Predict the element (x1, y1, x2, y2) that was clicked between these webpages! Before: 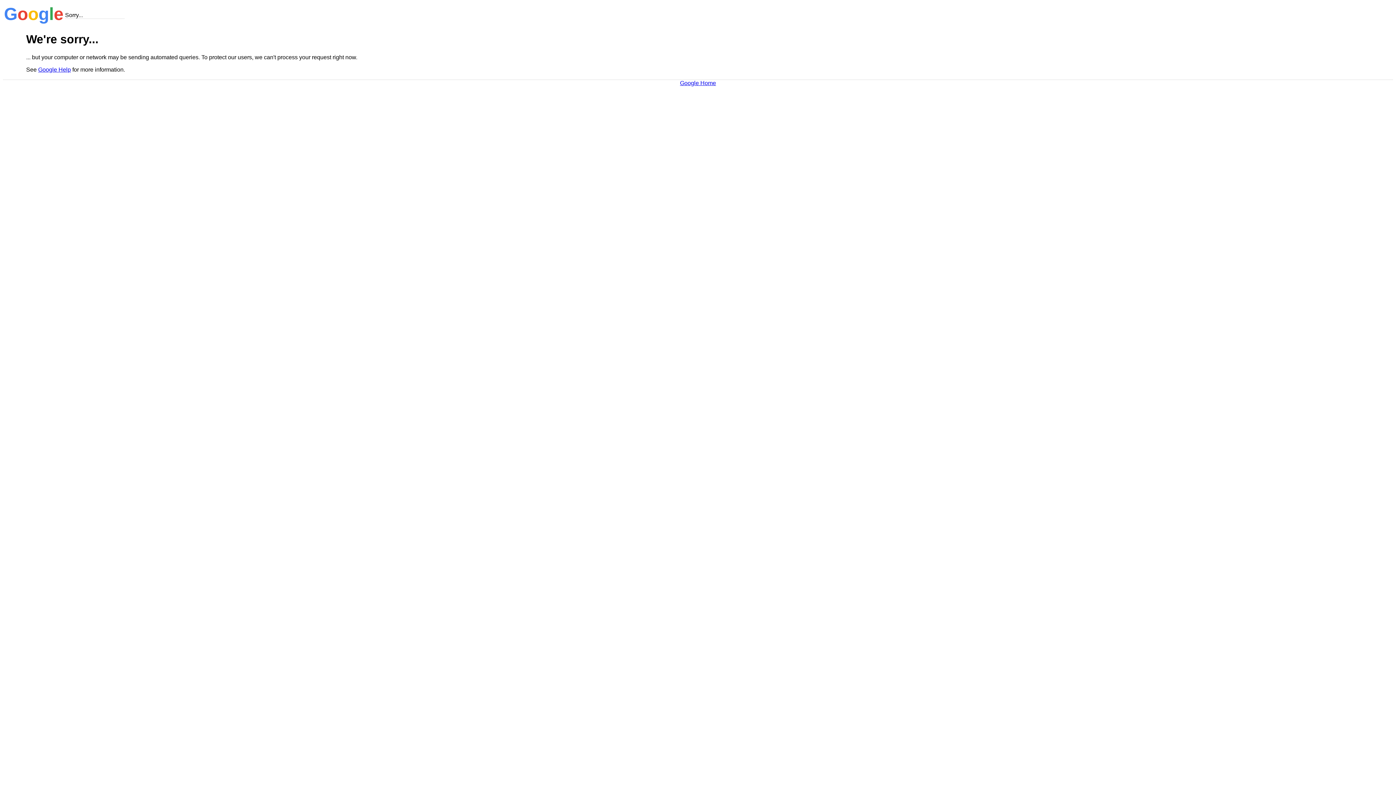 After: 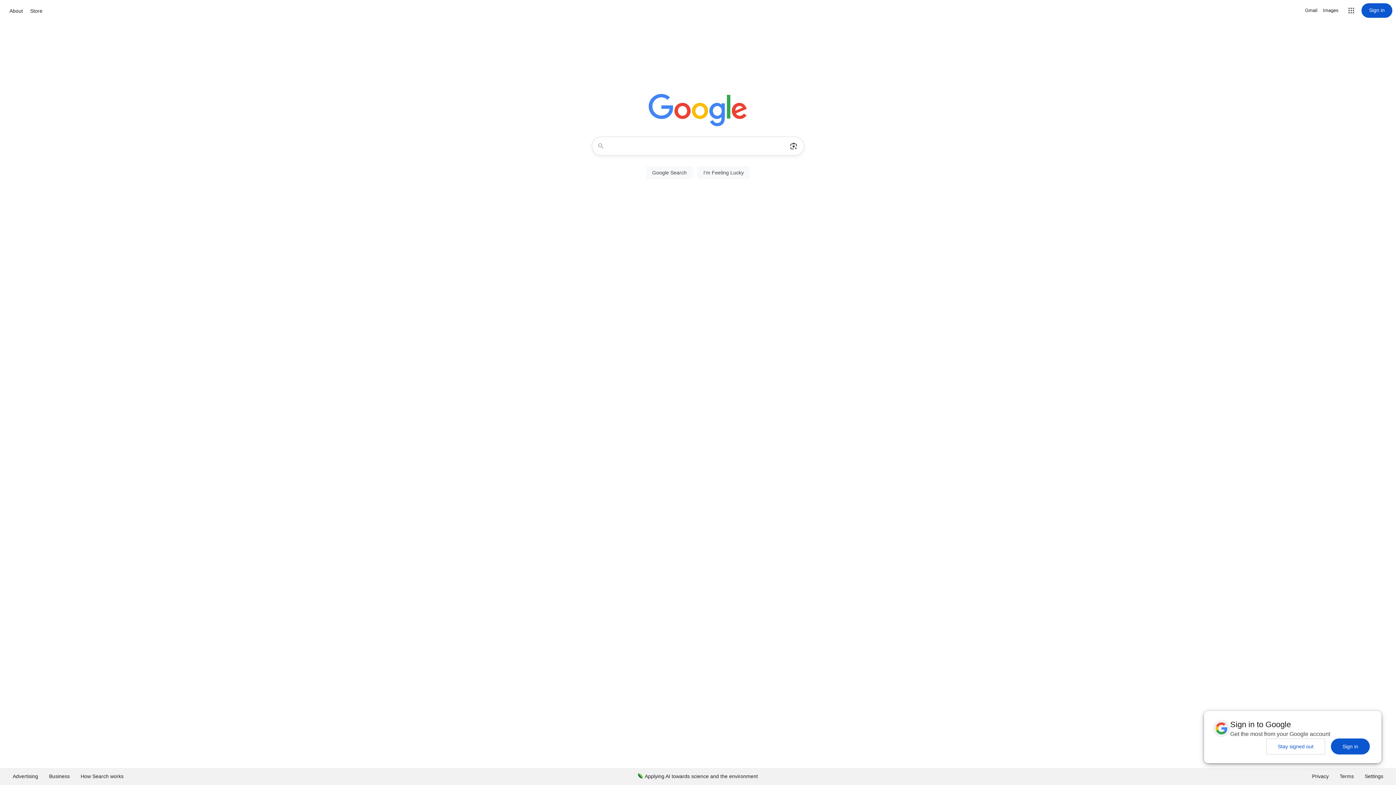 Action: label: Google Home bbox: (680, 79, 716, 86)